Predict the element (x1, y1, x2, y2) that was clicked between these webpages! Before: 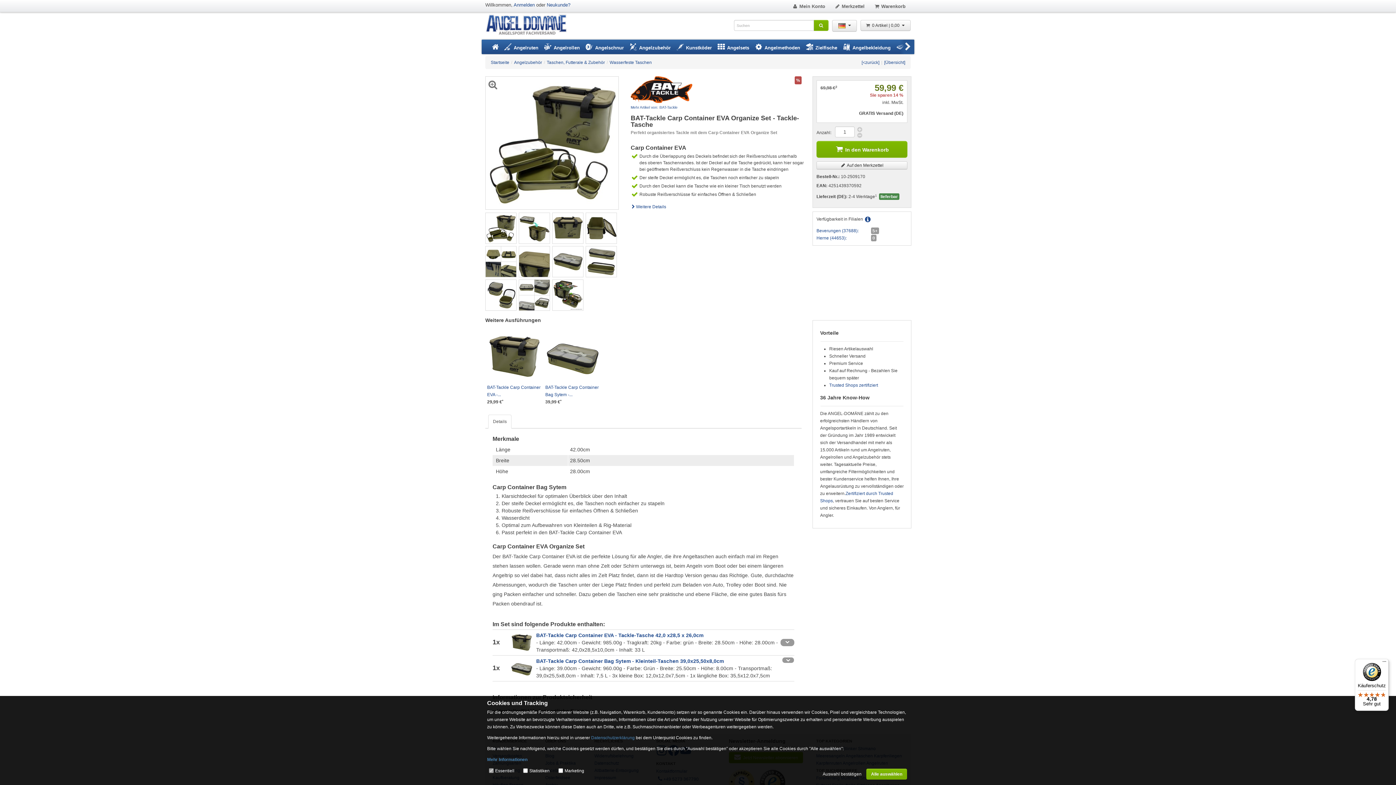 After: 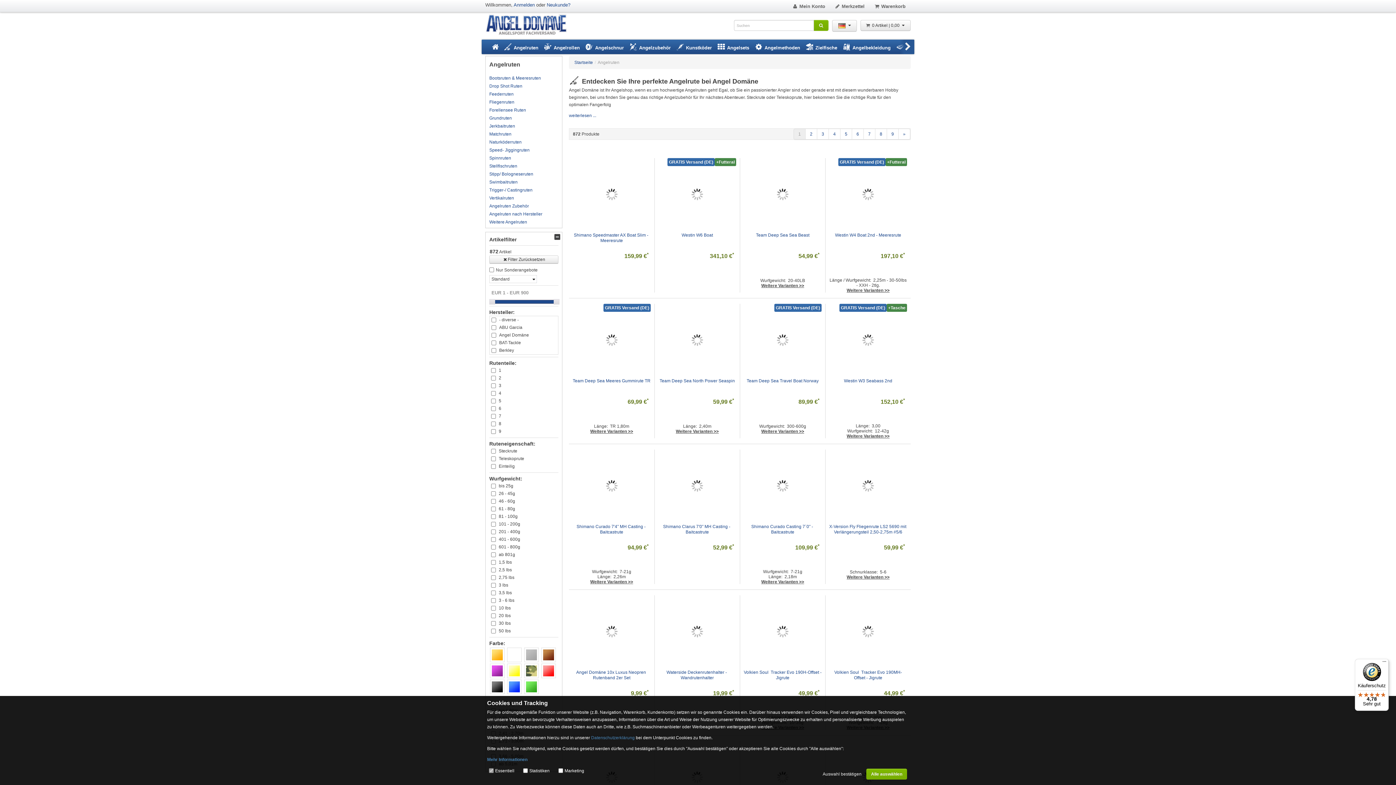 Action: bbox: (501, 39, 541, 55) label:  Angelruten